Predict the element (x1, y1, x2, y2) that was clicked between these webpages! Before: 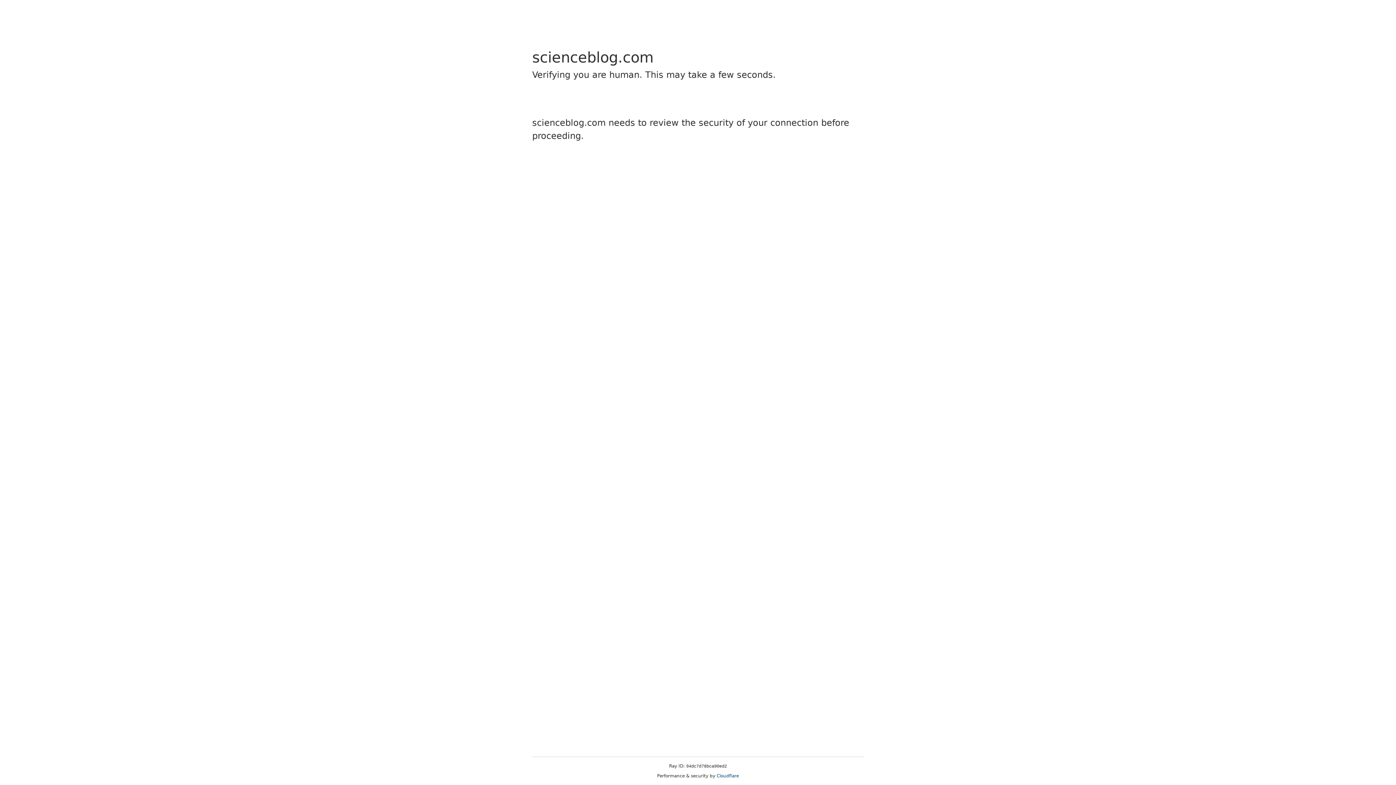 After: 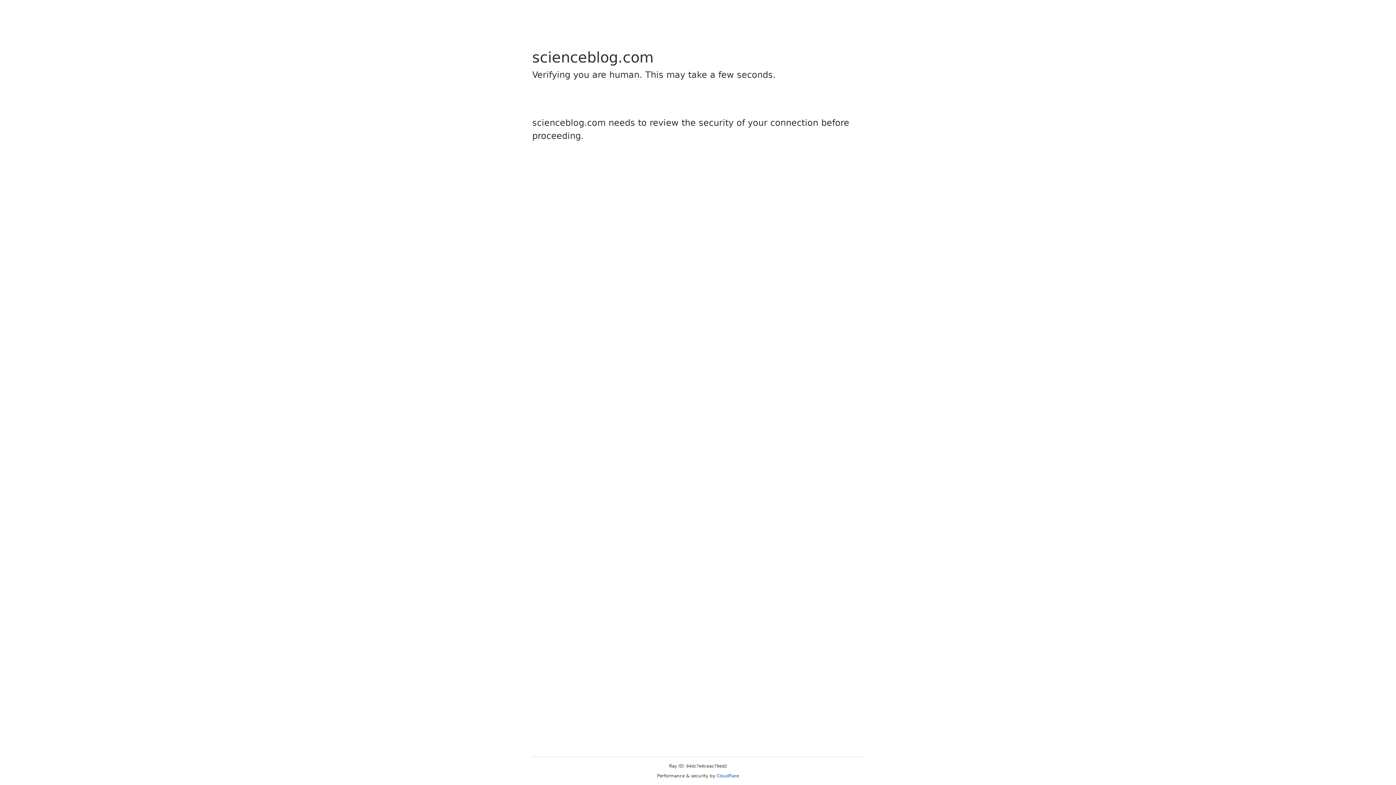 Action: label: Cloudflare bbox: (716, 773, 739, 778)